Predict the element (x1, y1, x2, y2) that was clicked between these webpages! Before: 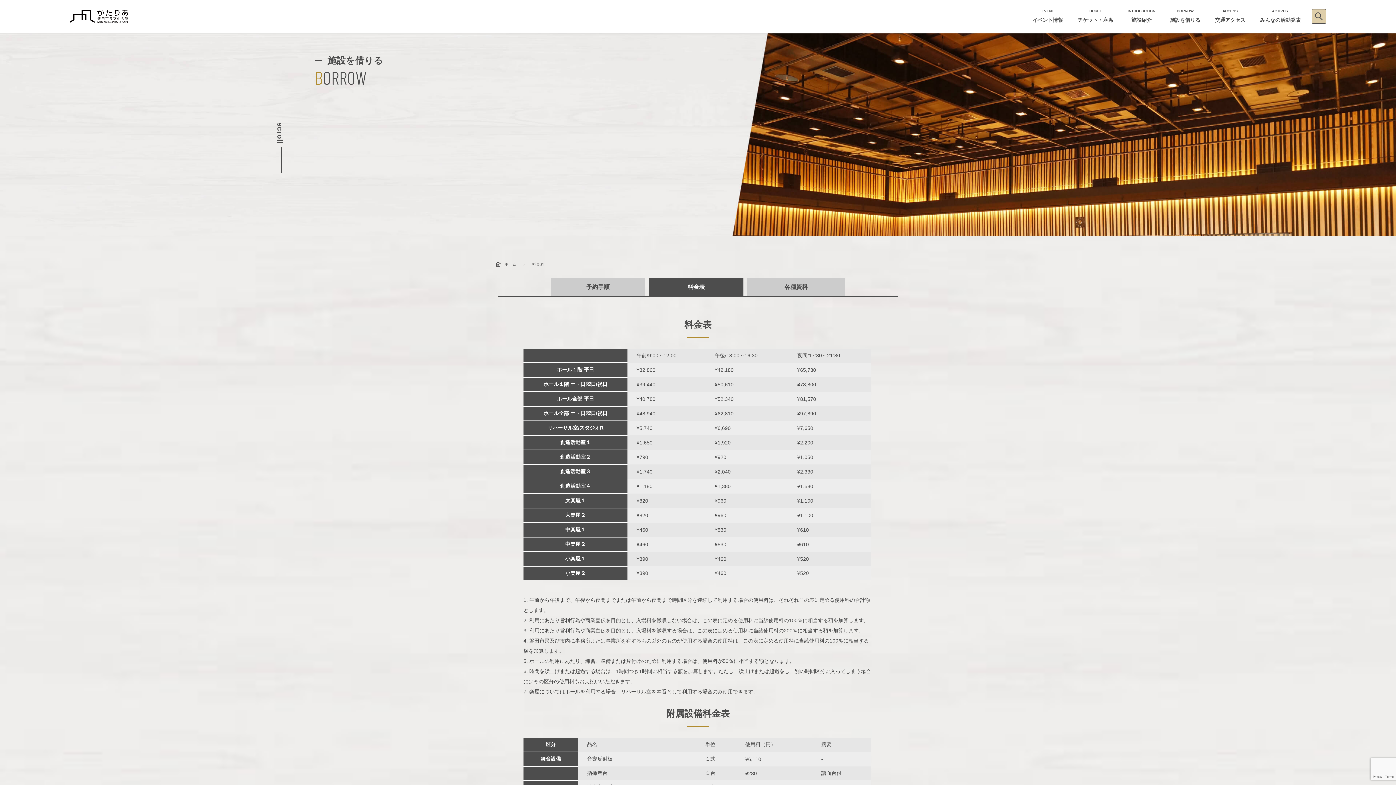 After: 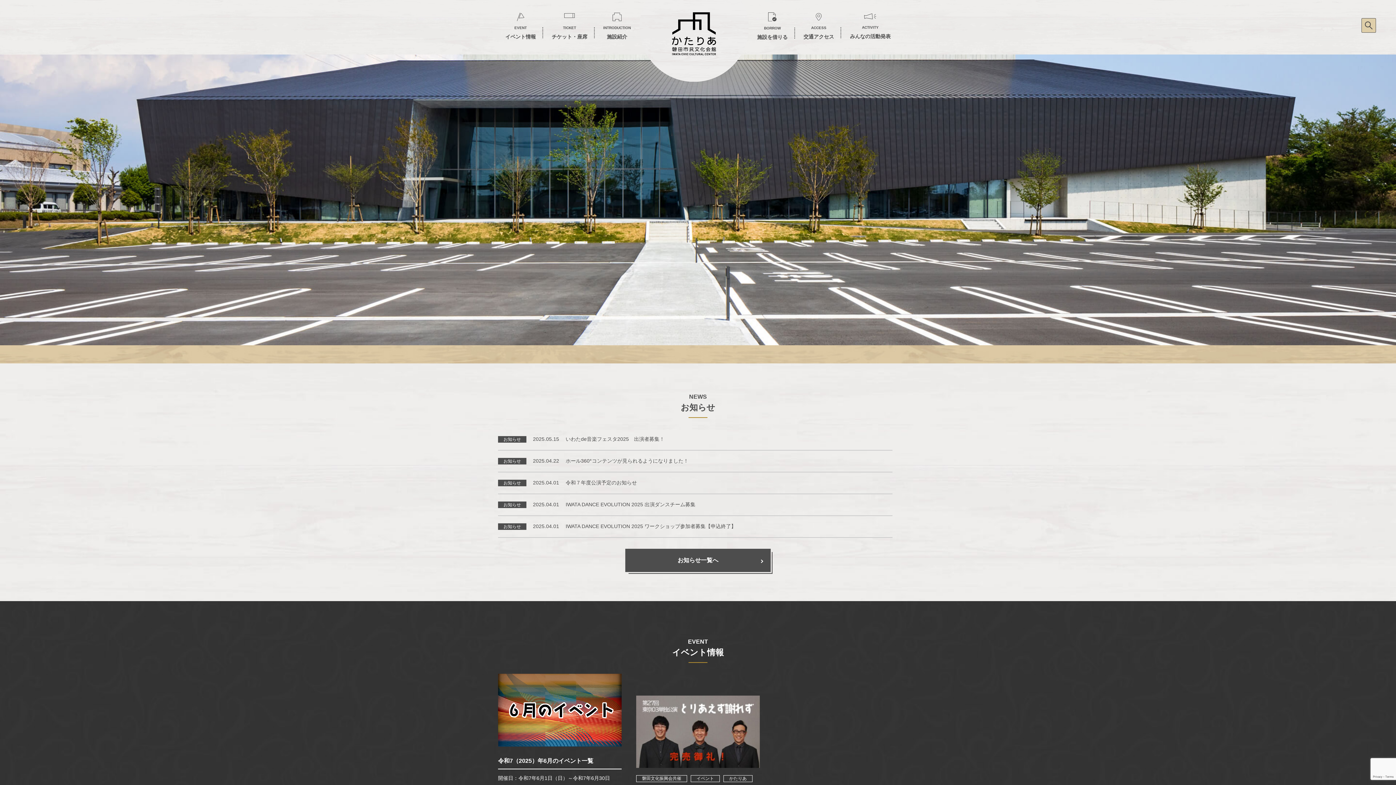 Action: bbox: (69, 9, 128, 22)